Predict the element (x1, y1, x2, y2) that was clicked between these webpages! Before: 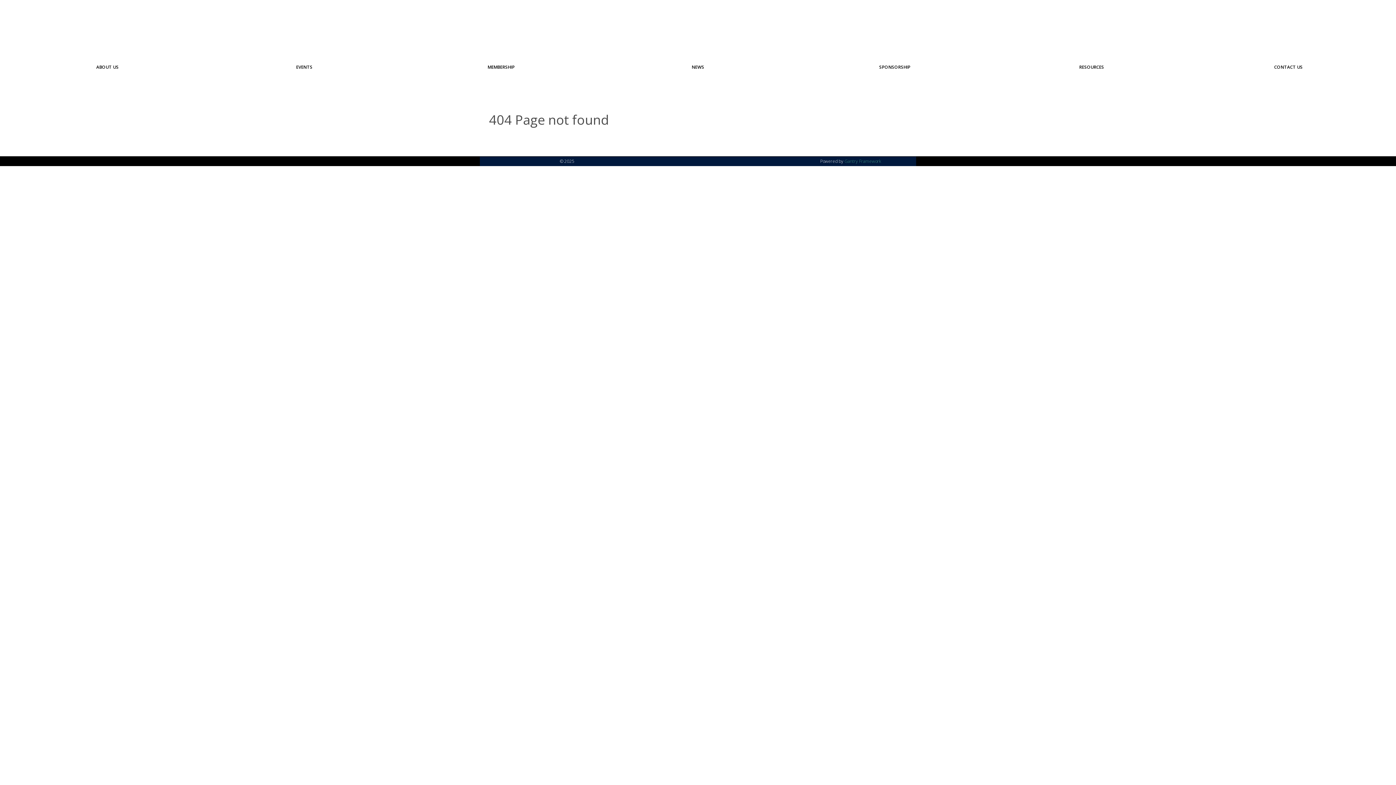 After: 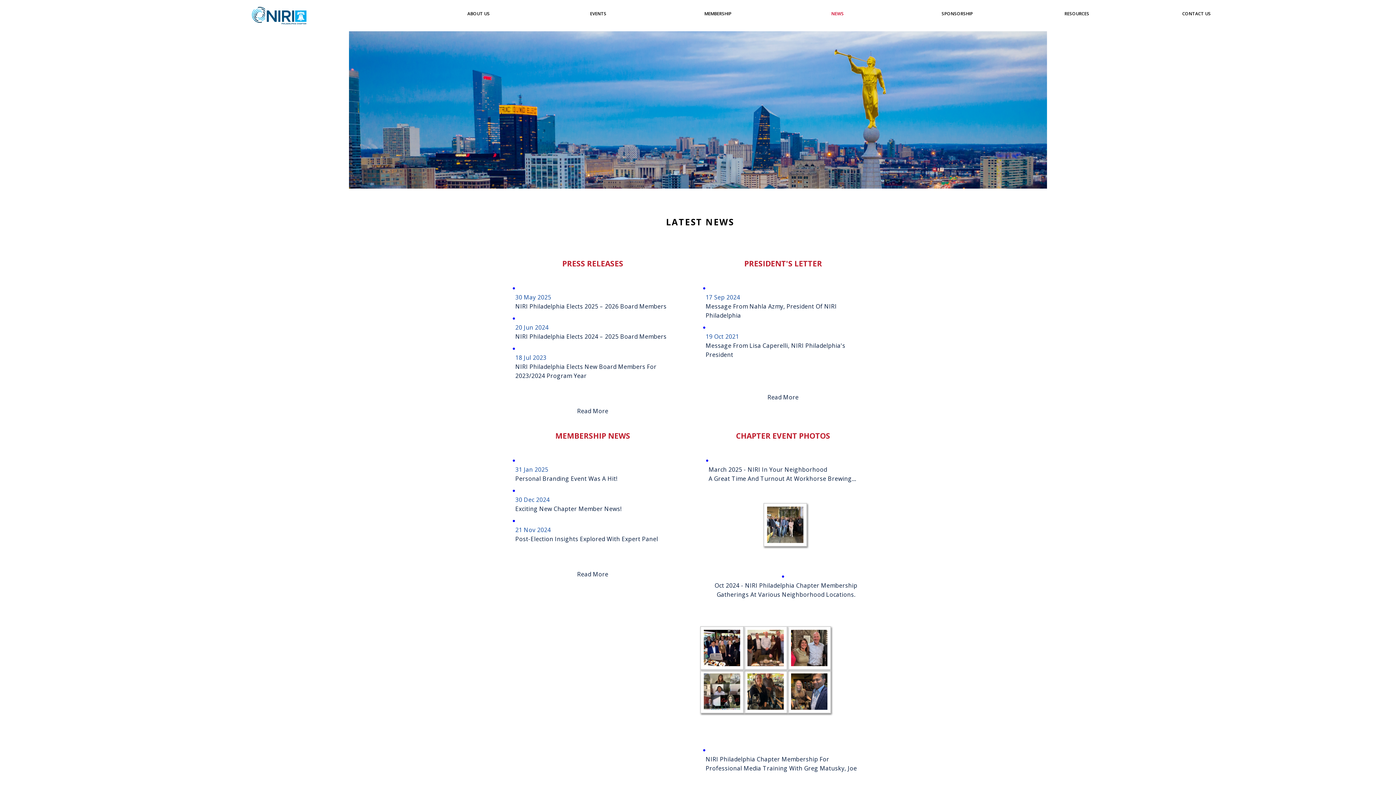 Action: bbox: (599, 53, 796, 78) label: NEWS